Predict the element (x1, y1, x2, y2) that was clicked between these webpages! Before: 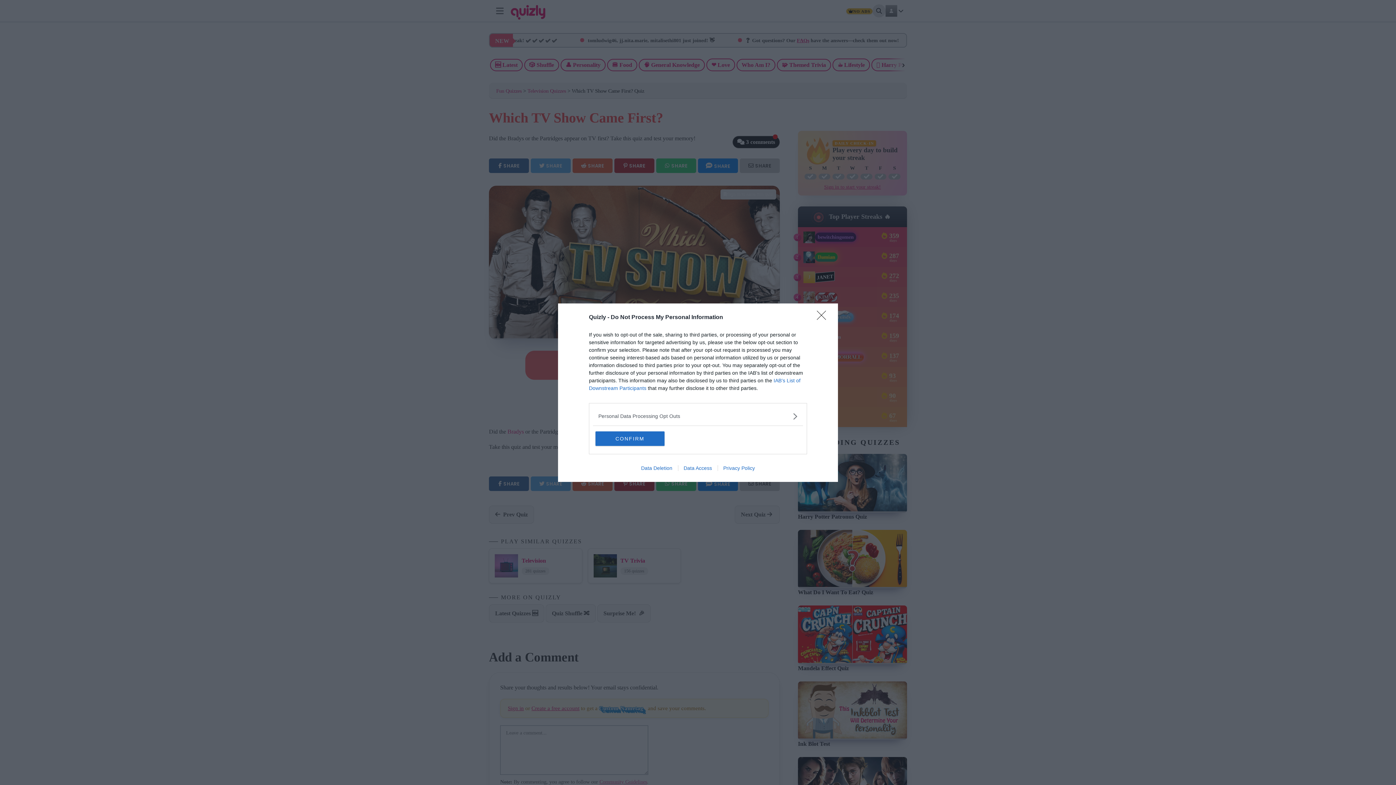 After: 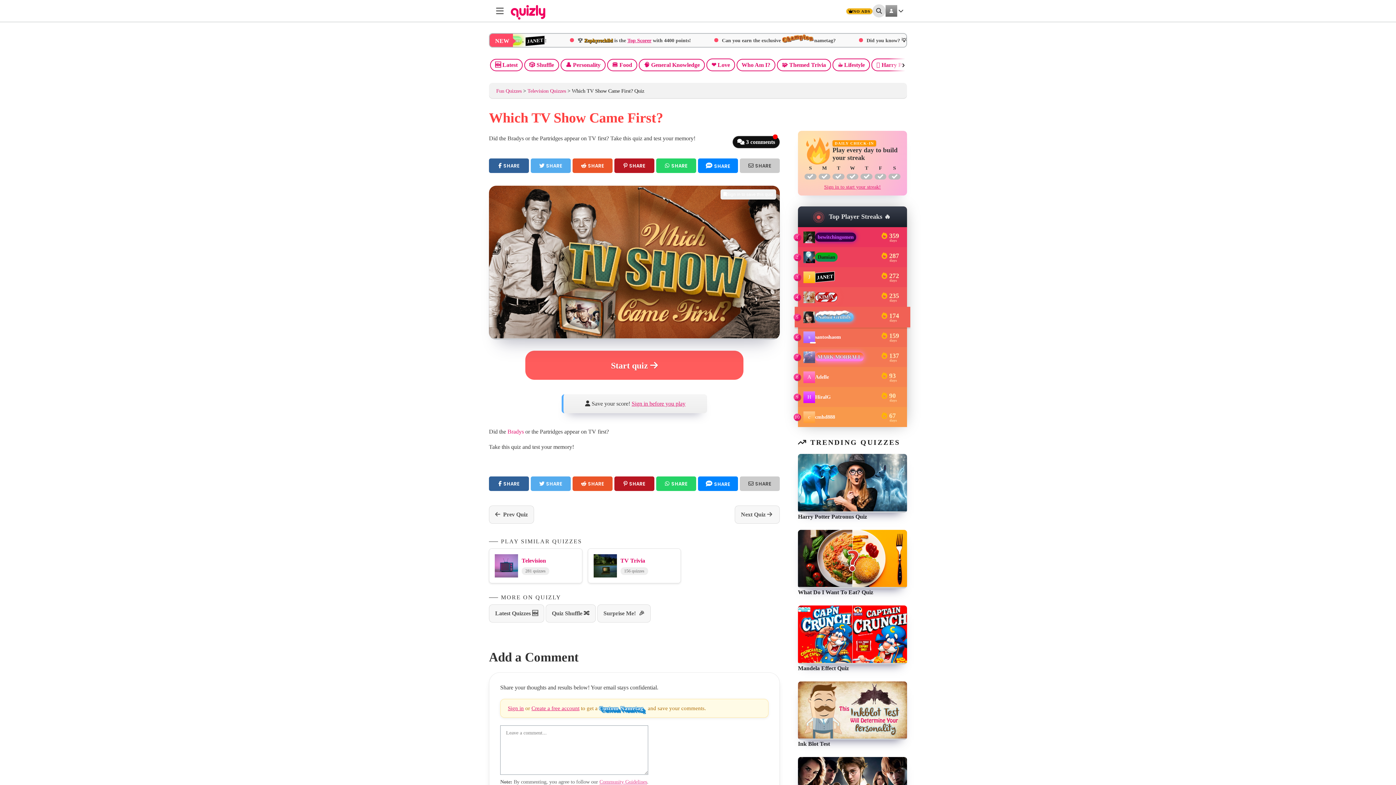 Action: bbox: (817, 310, 830, 324) label: Close